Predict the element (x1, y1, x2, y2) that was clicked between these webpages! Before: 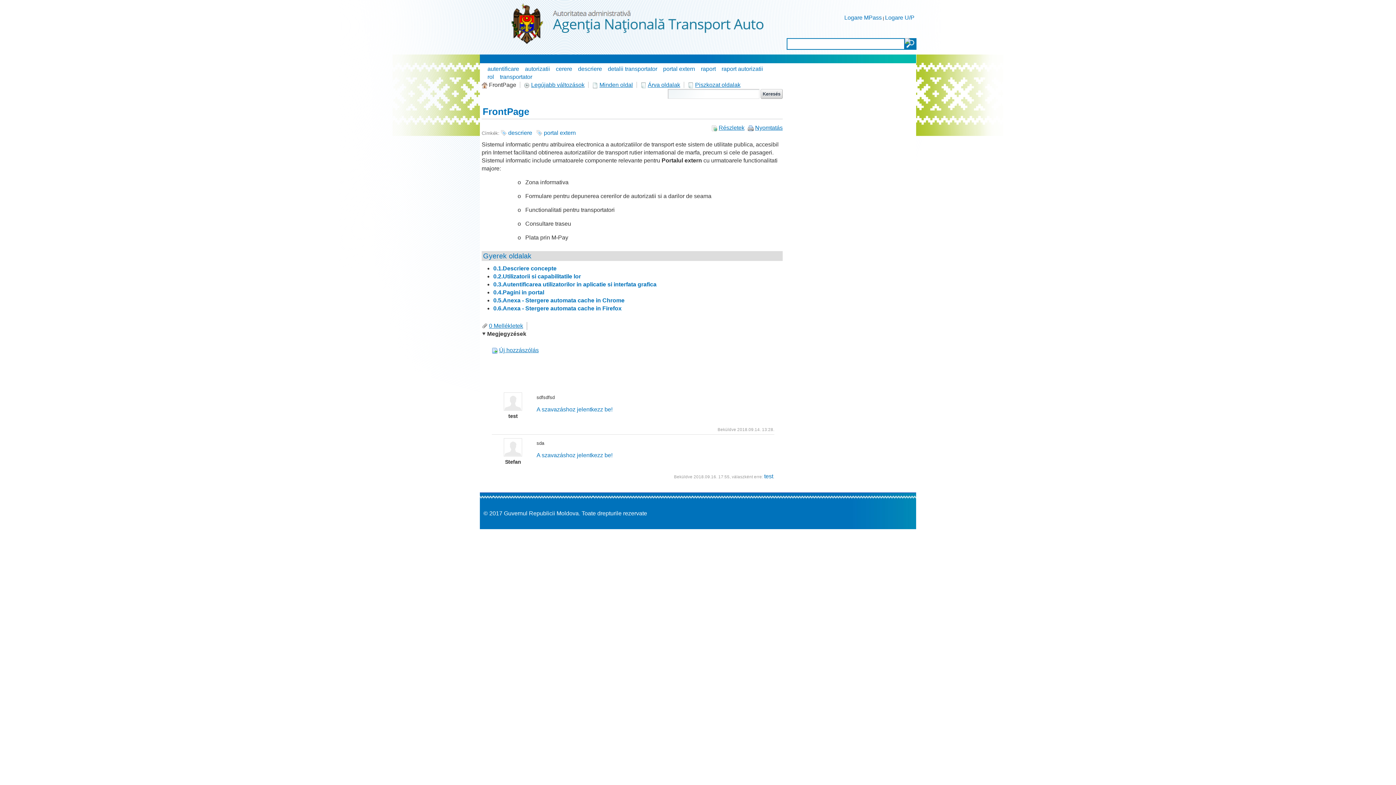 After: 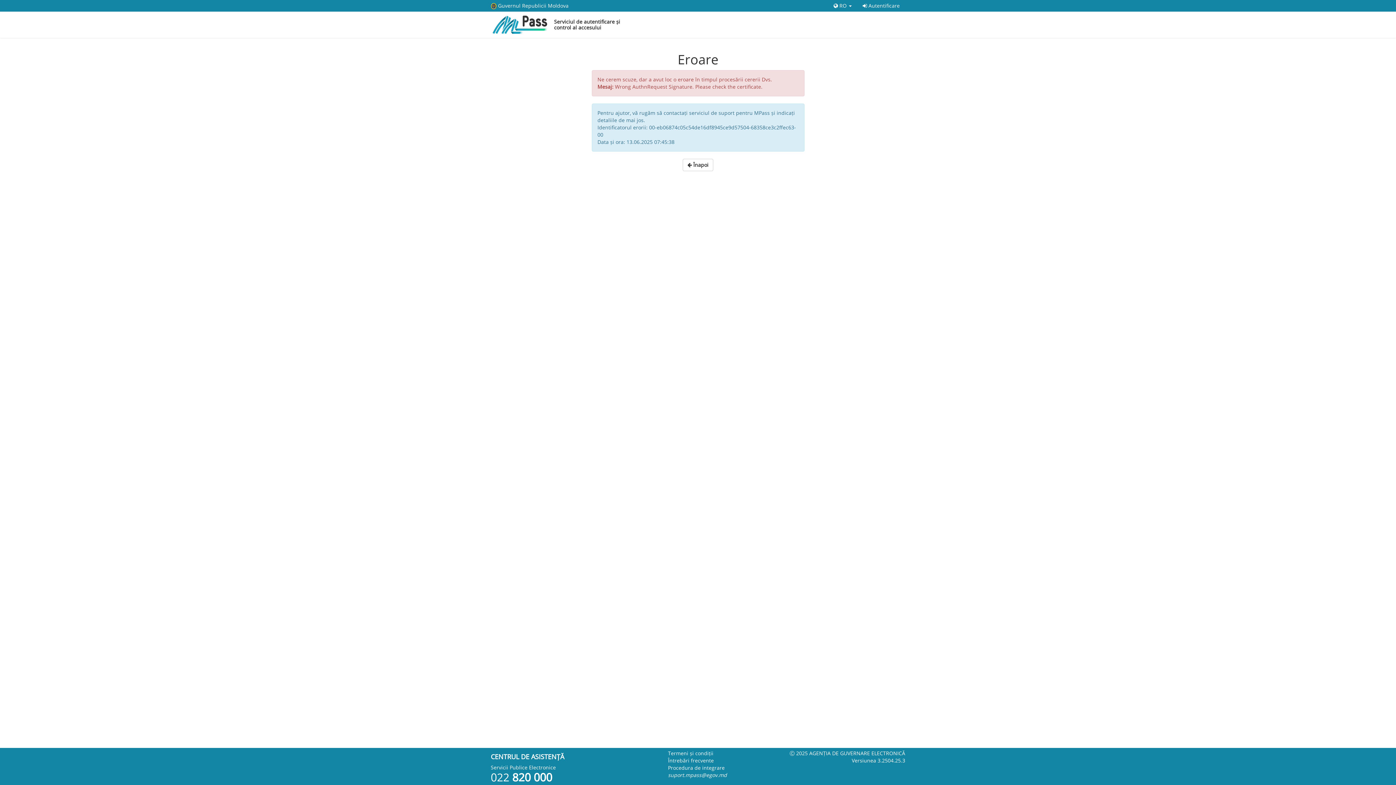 Action: label: A szavazáshoz jelentkezz be! bbox: (536, 406, 612, 412)